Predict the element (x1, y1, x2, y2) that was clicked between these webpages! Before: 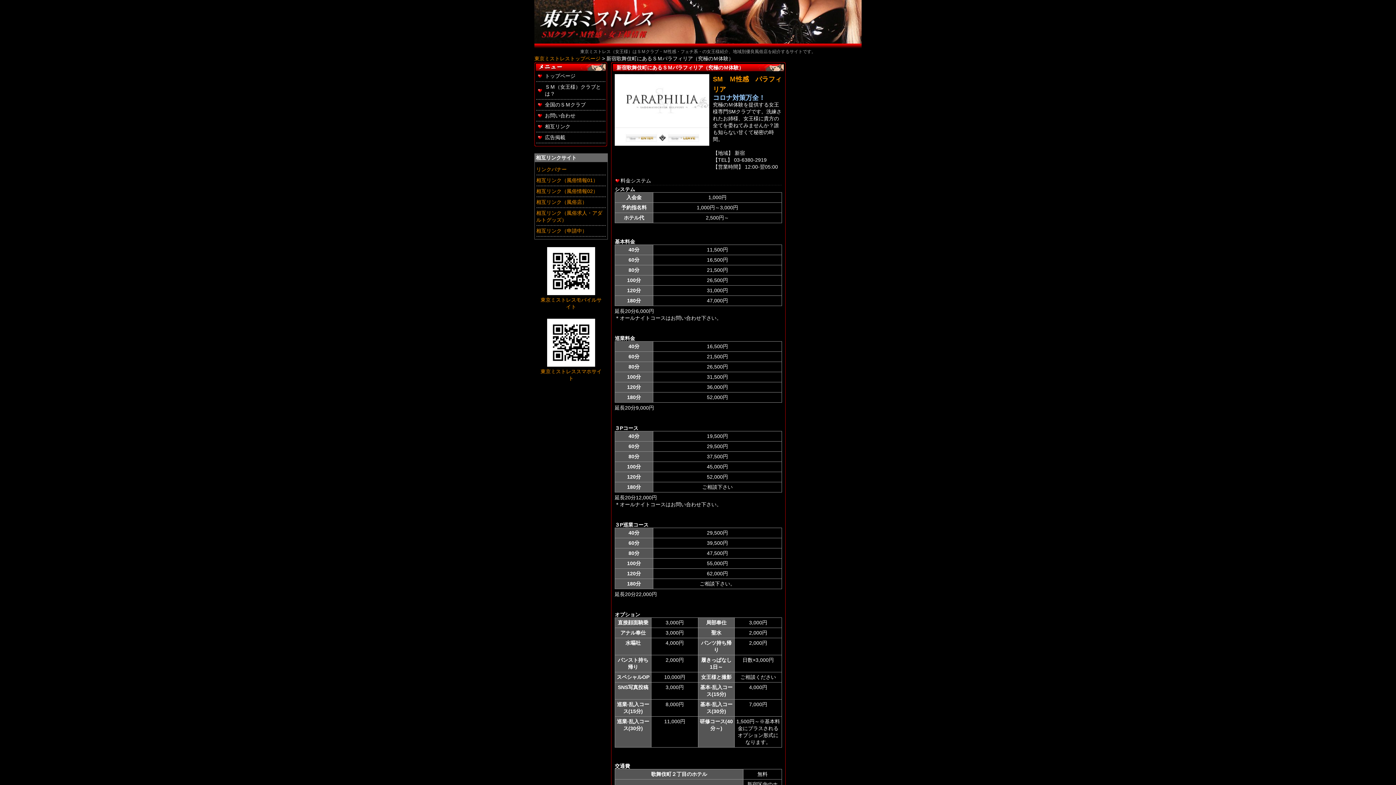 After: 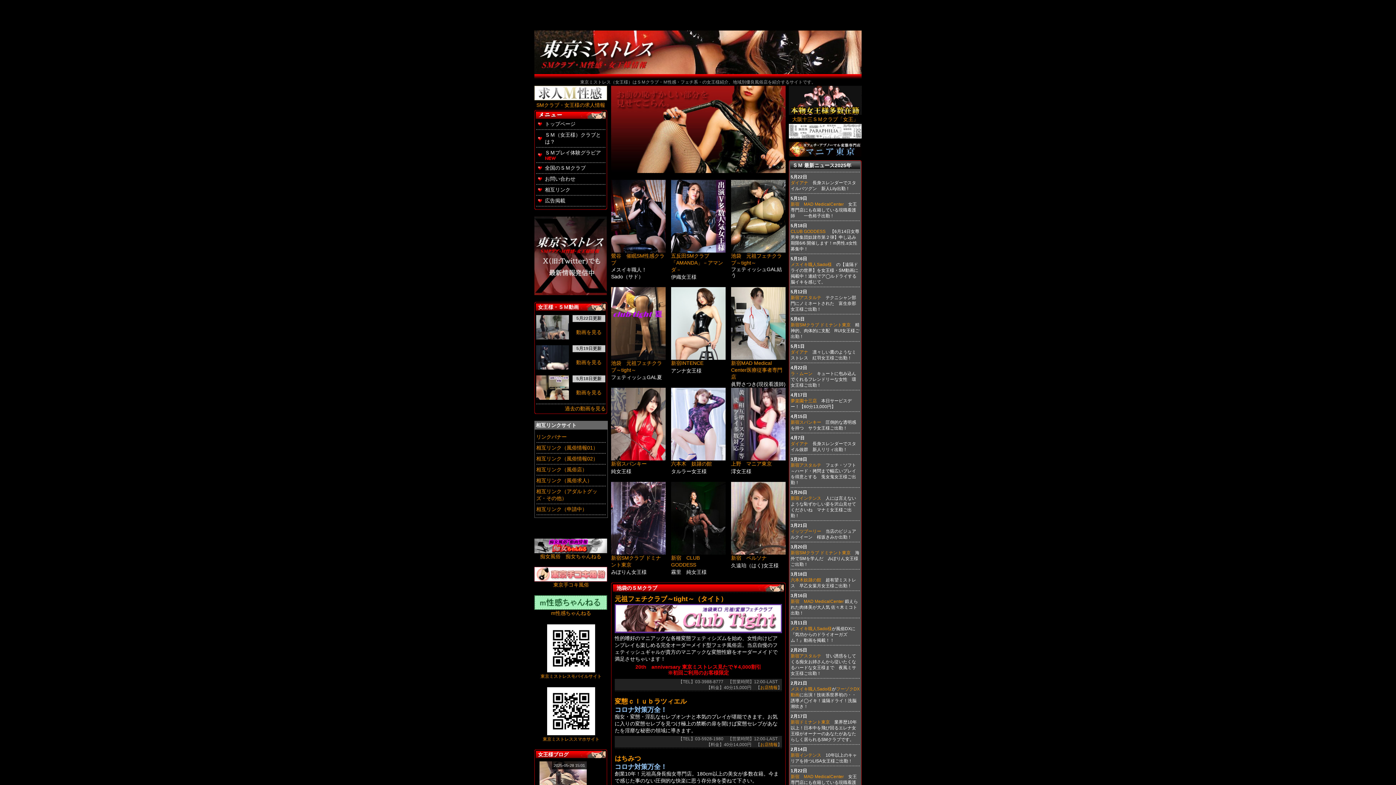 Action: bbox: (545, 73, 575, 78) label: トップページ